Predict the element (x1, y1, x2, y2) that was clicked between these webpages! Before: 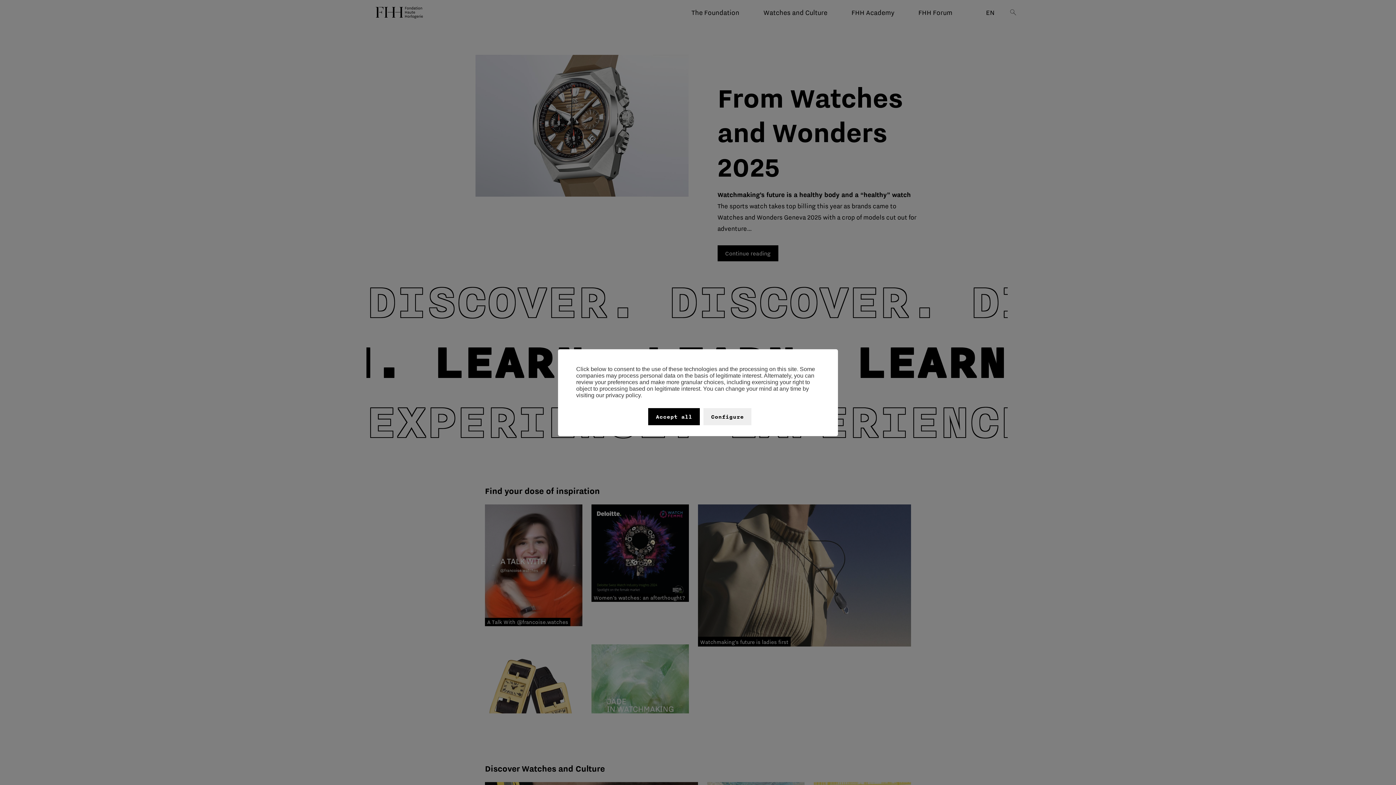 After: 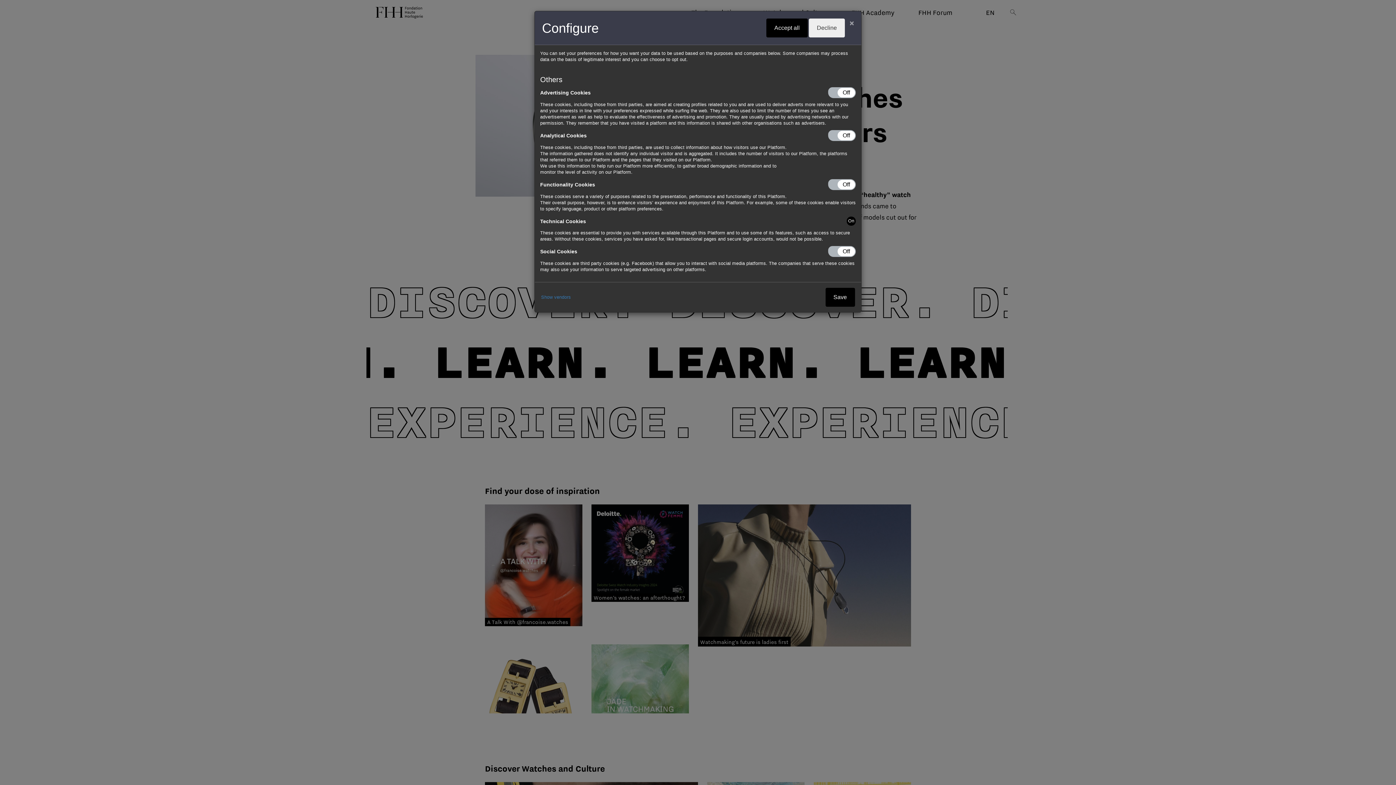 Action: label: Configure bbox: (703, 408, 751, 425)